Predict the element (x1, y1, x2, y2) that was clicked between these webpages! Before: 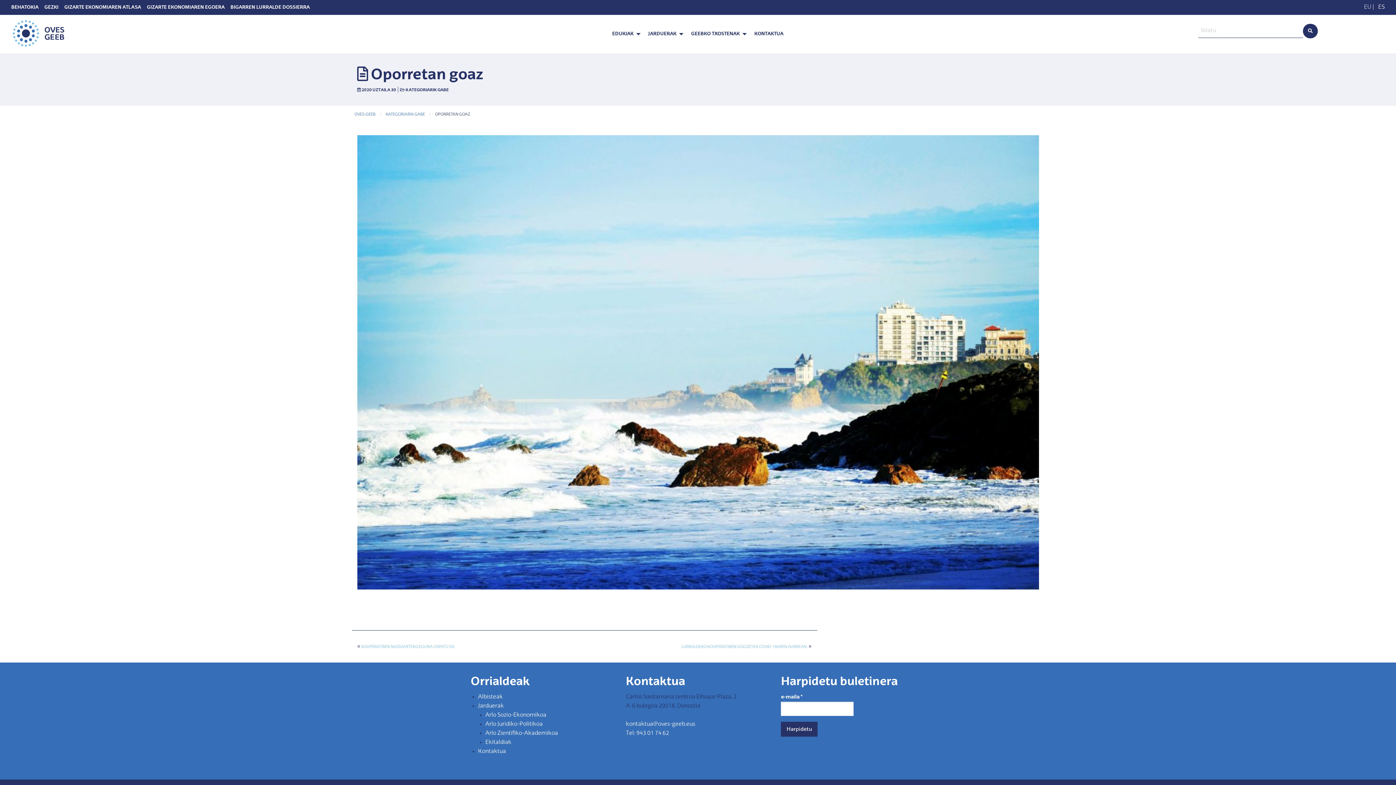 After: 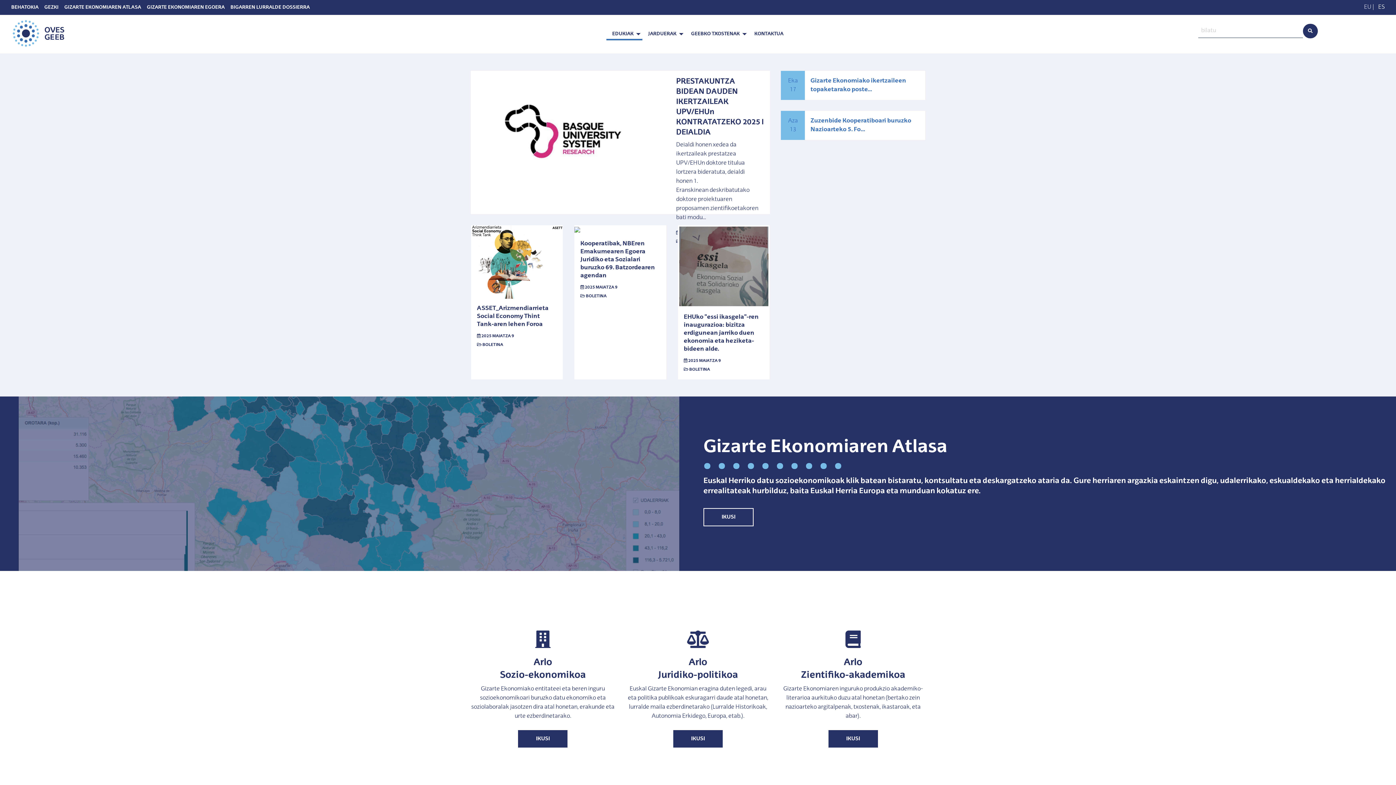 Action: bbox: (5, 14, 71, 53)